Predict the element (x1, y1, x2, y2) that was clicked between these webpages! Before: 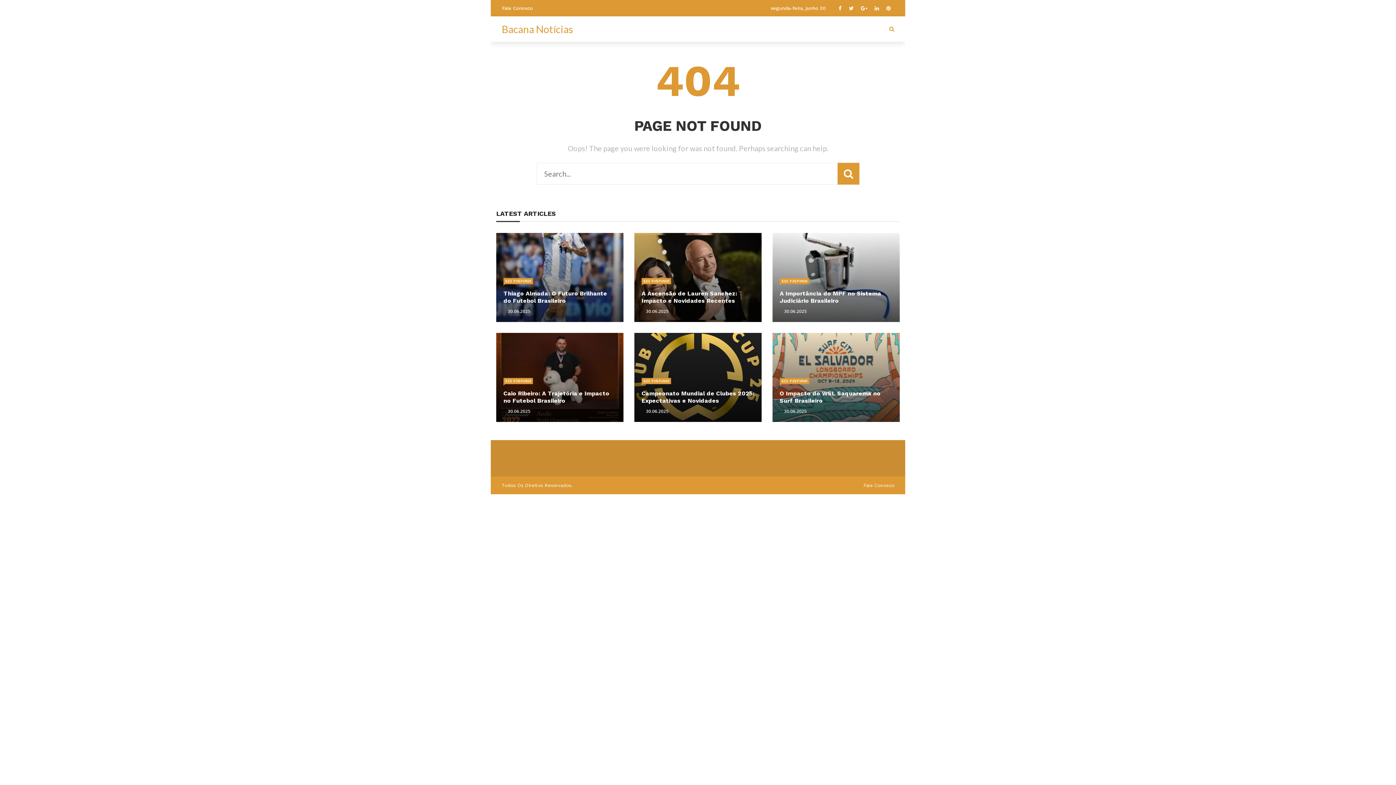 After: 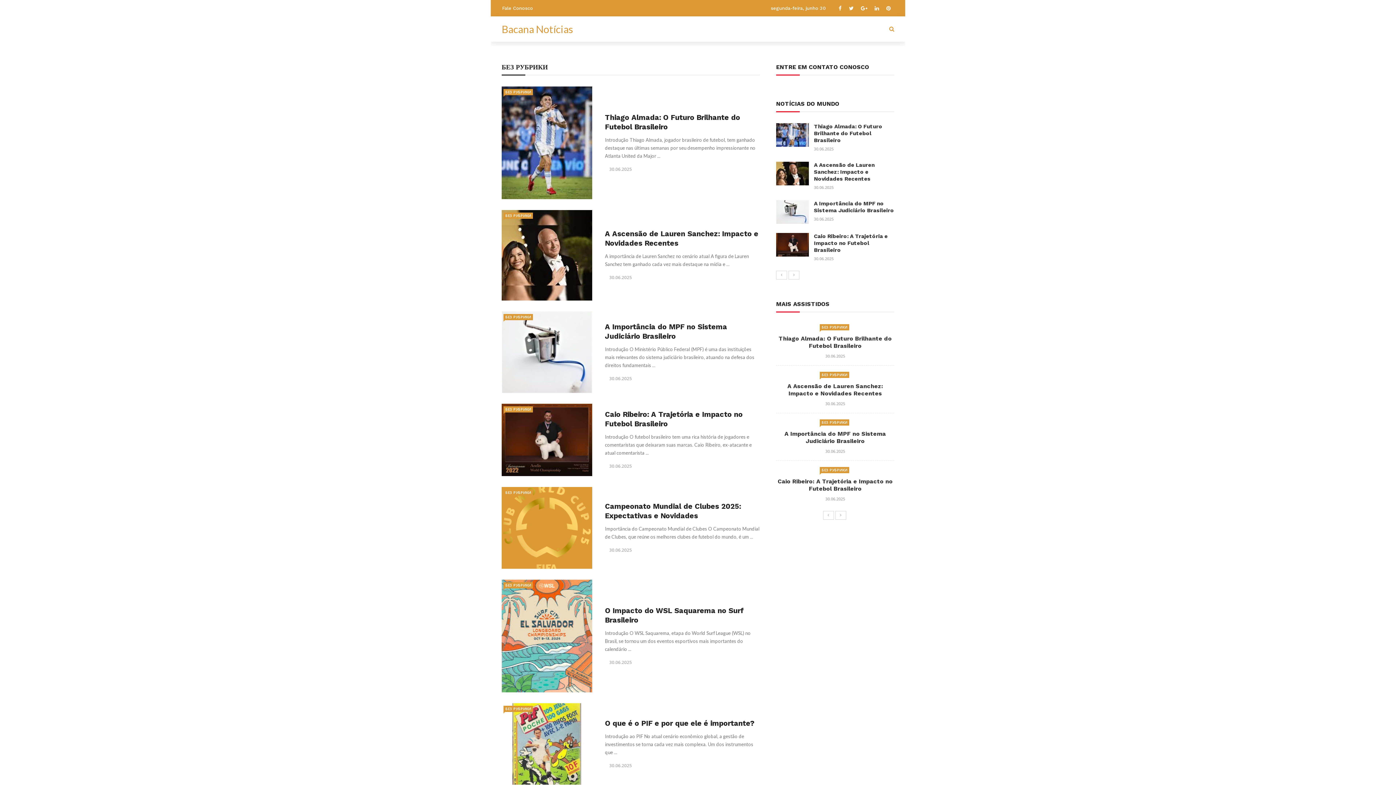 Action: label: БЕЗ РУБРИКИ bbox: (503, 378, 533, 384)